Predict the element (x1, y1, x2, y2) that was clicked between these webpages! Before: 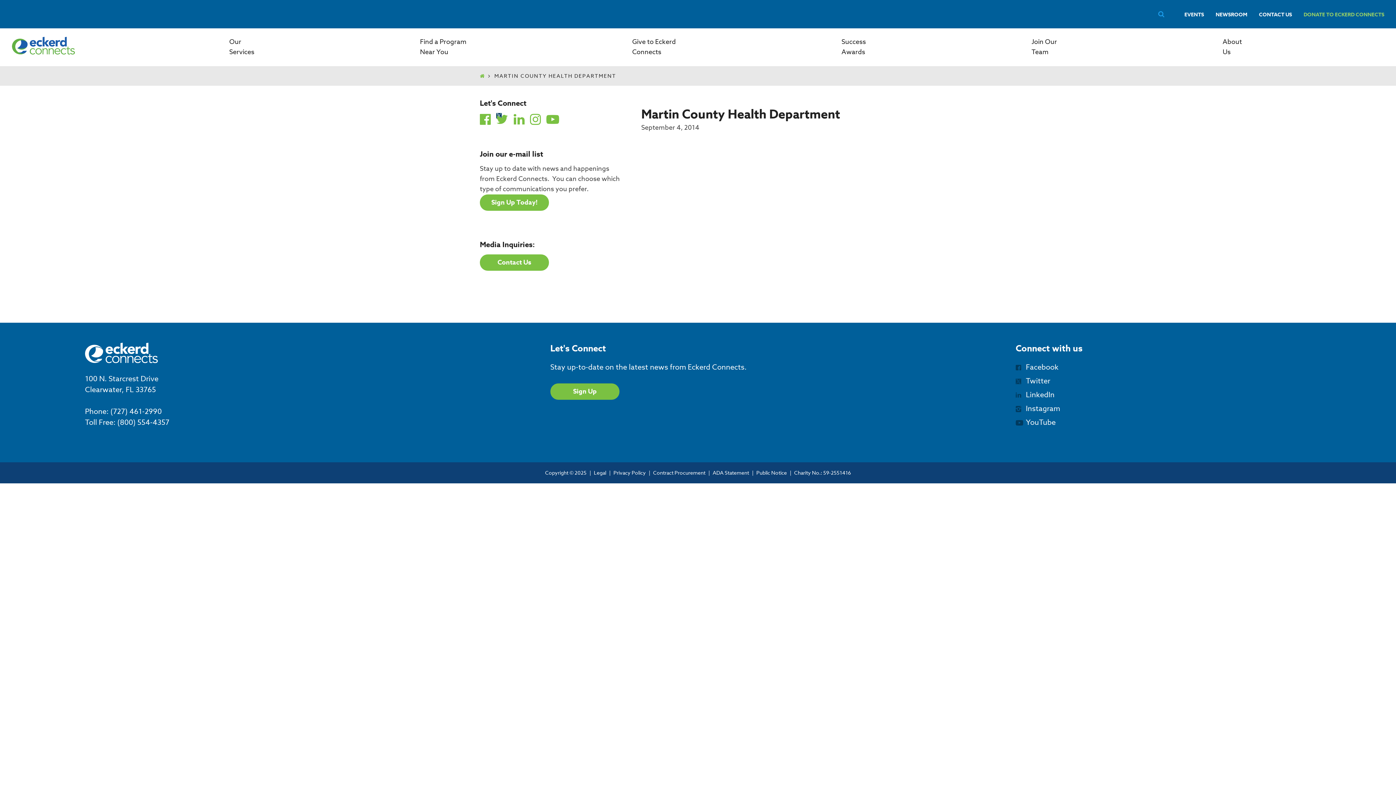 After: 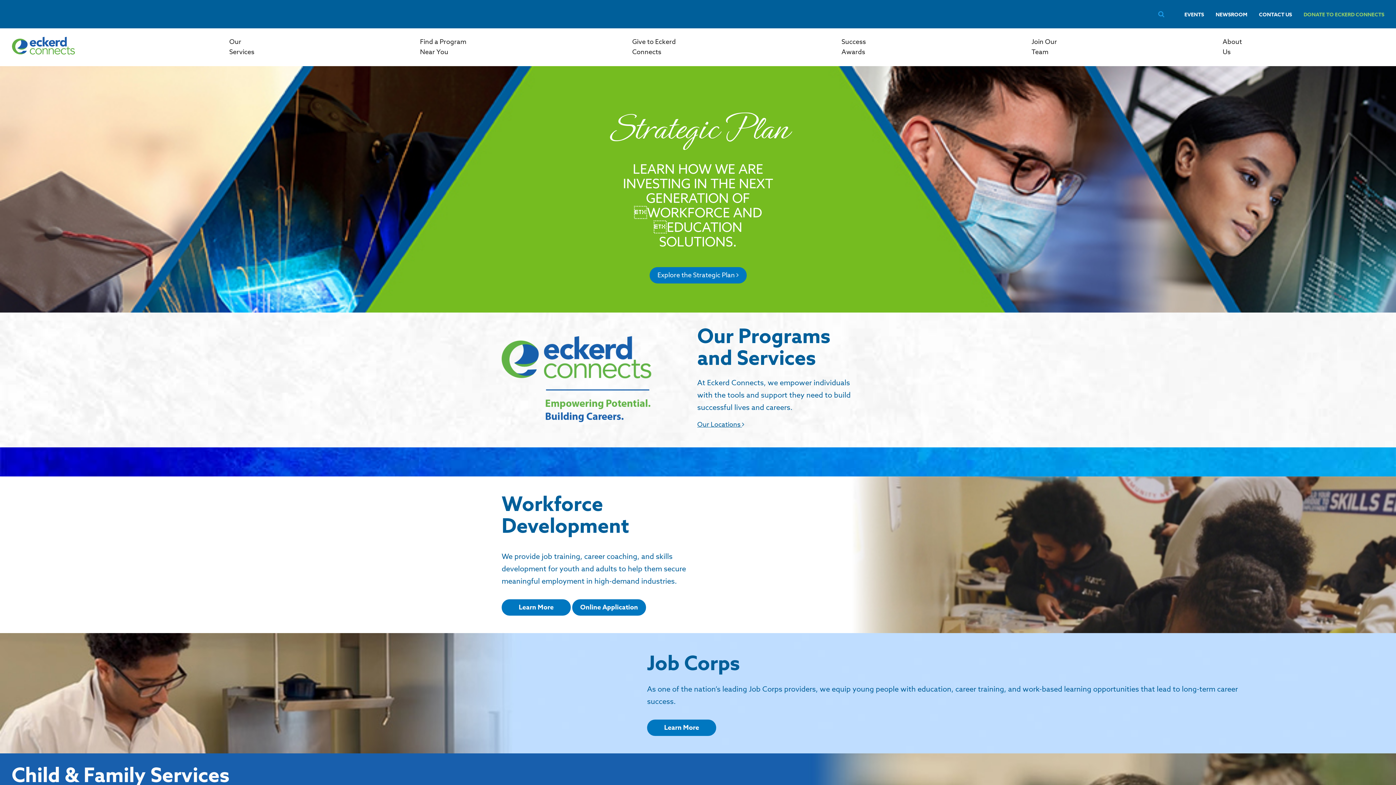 Action: bbox: (480, 71, 492, 80)